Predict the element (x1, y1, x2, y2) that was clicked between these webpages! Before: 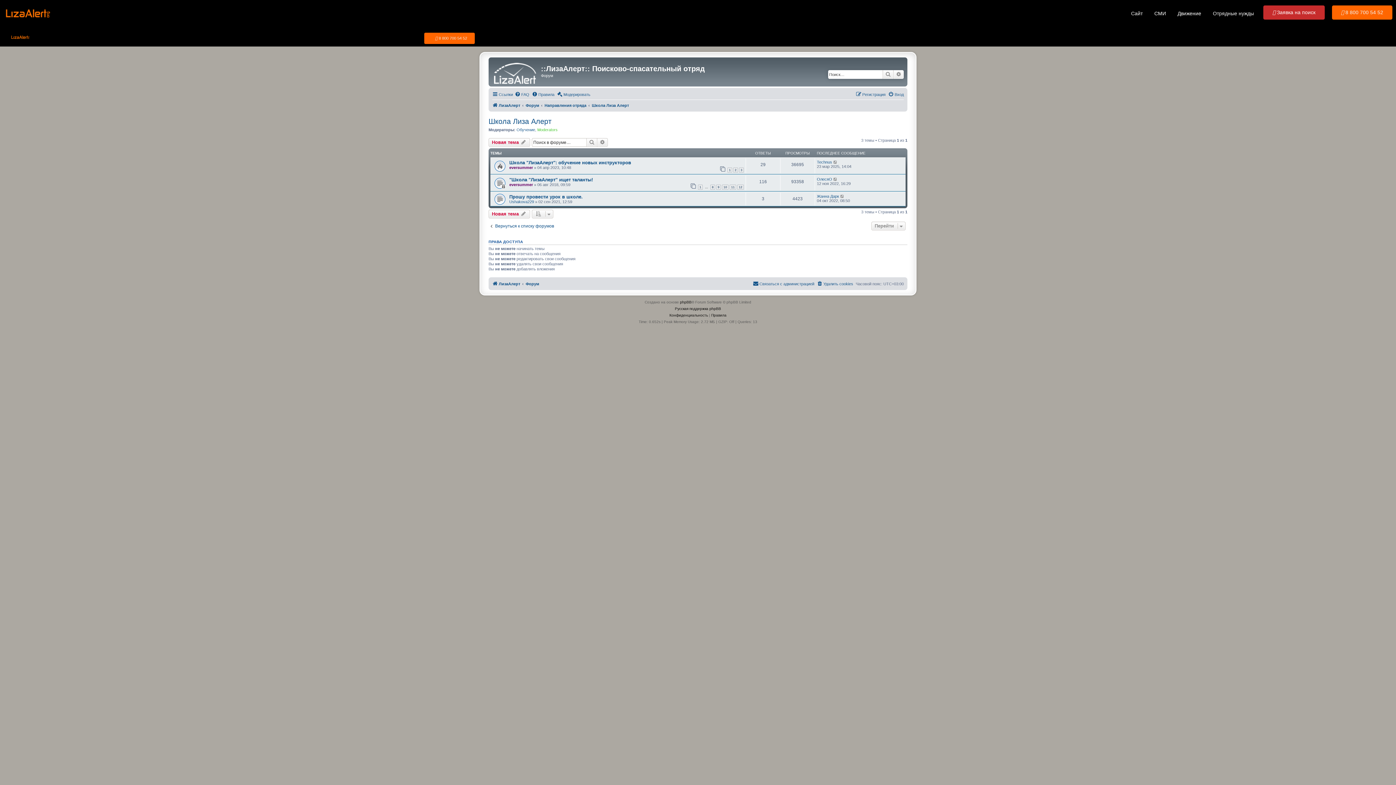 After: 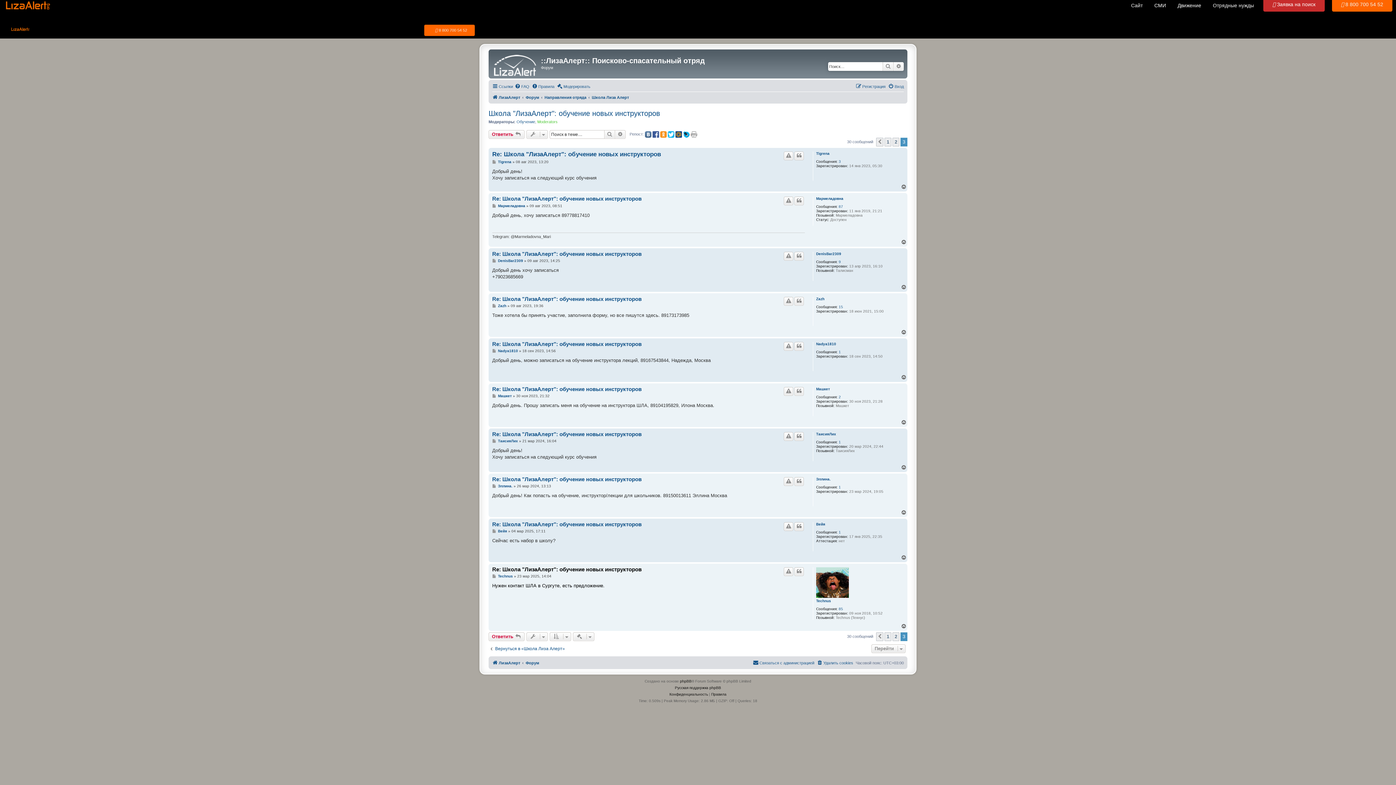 Action: bbox: (833, 160, 838, 164)